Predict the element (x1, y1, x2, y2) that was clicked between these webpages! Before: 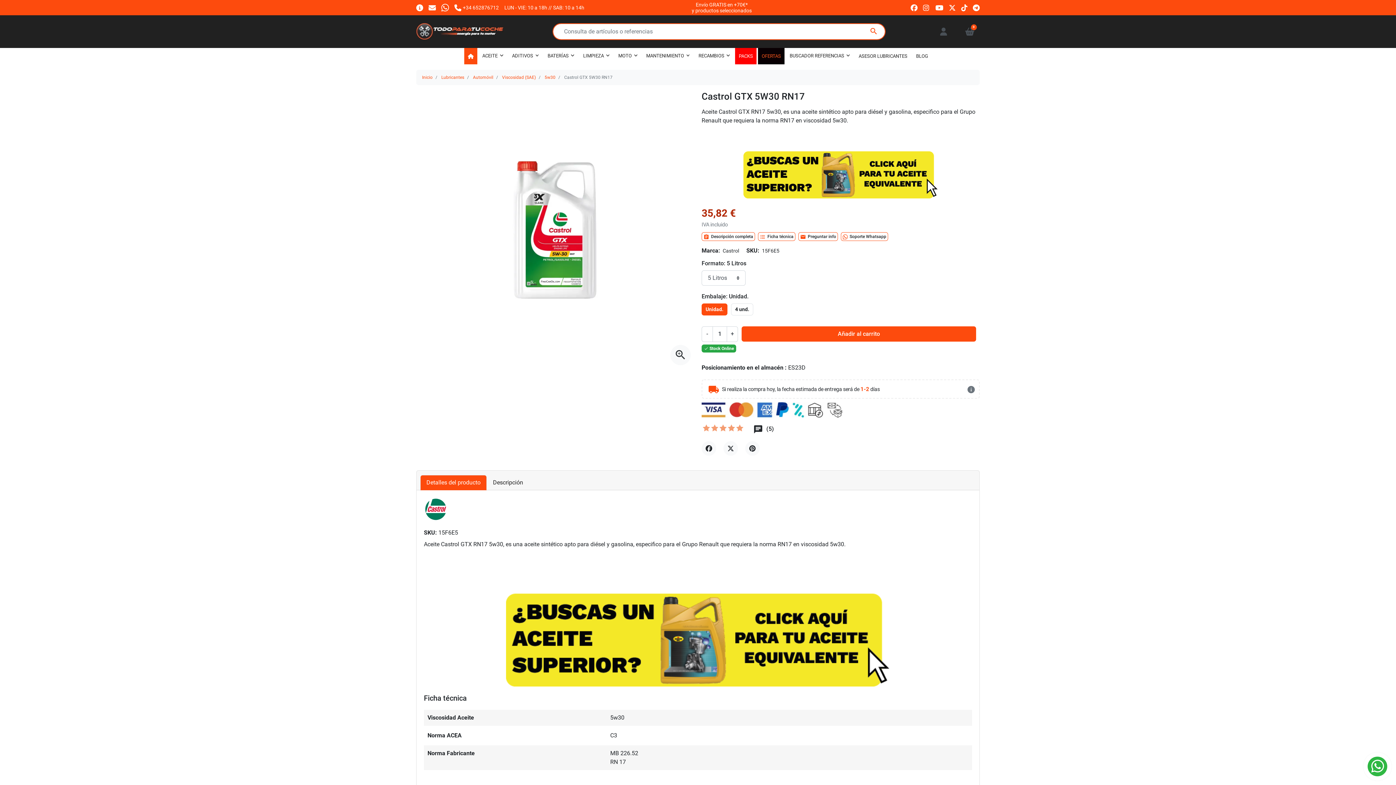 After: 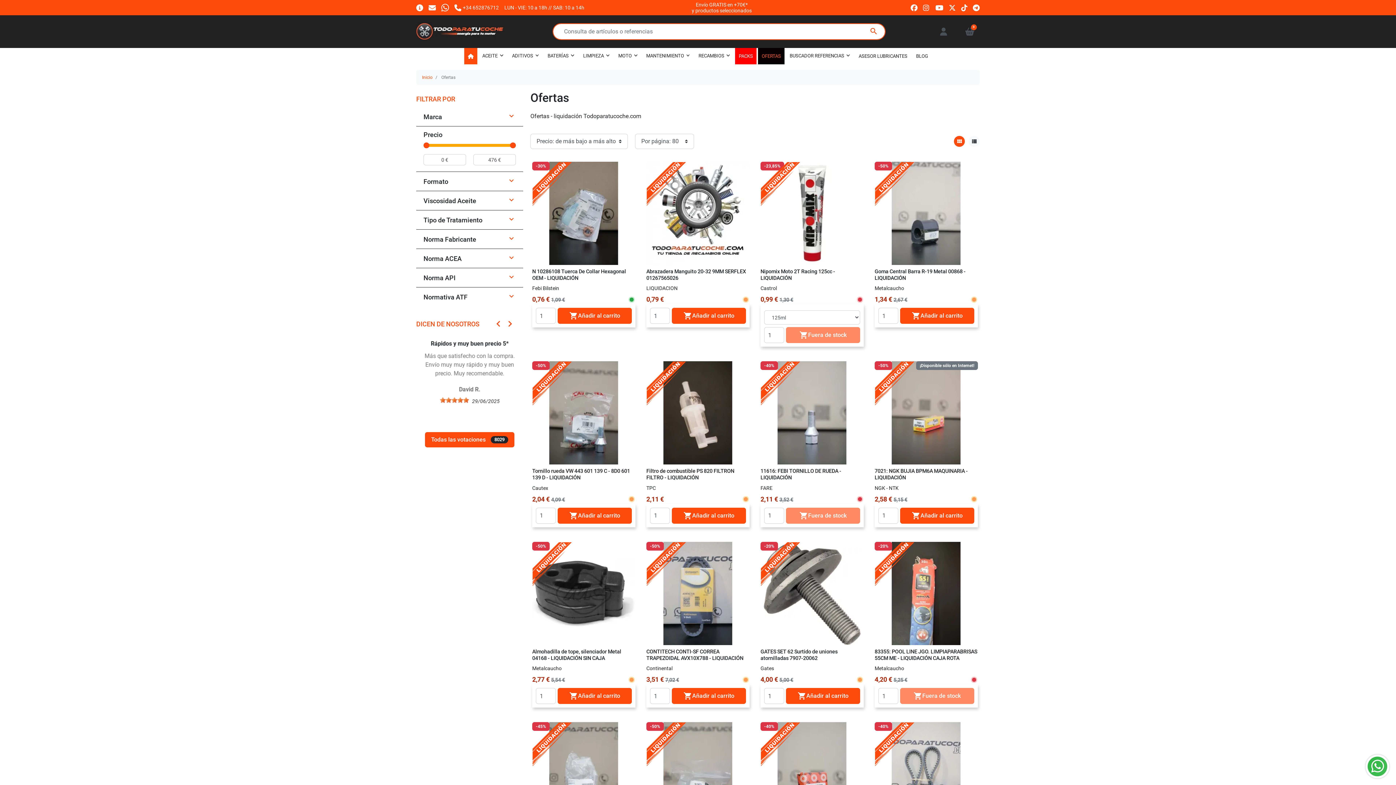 Action: label: OFERTAS bbox: (758, 48, 784, 64)